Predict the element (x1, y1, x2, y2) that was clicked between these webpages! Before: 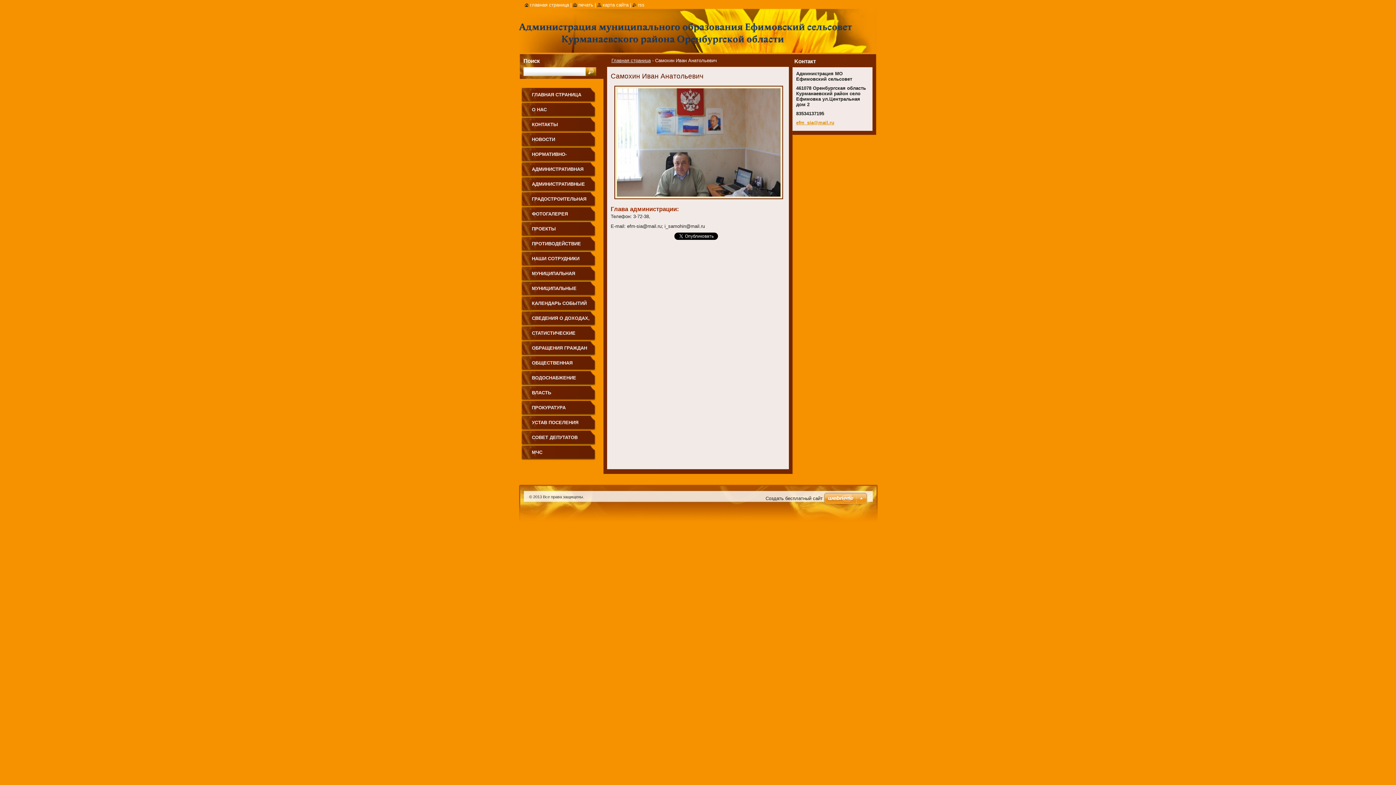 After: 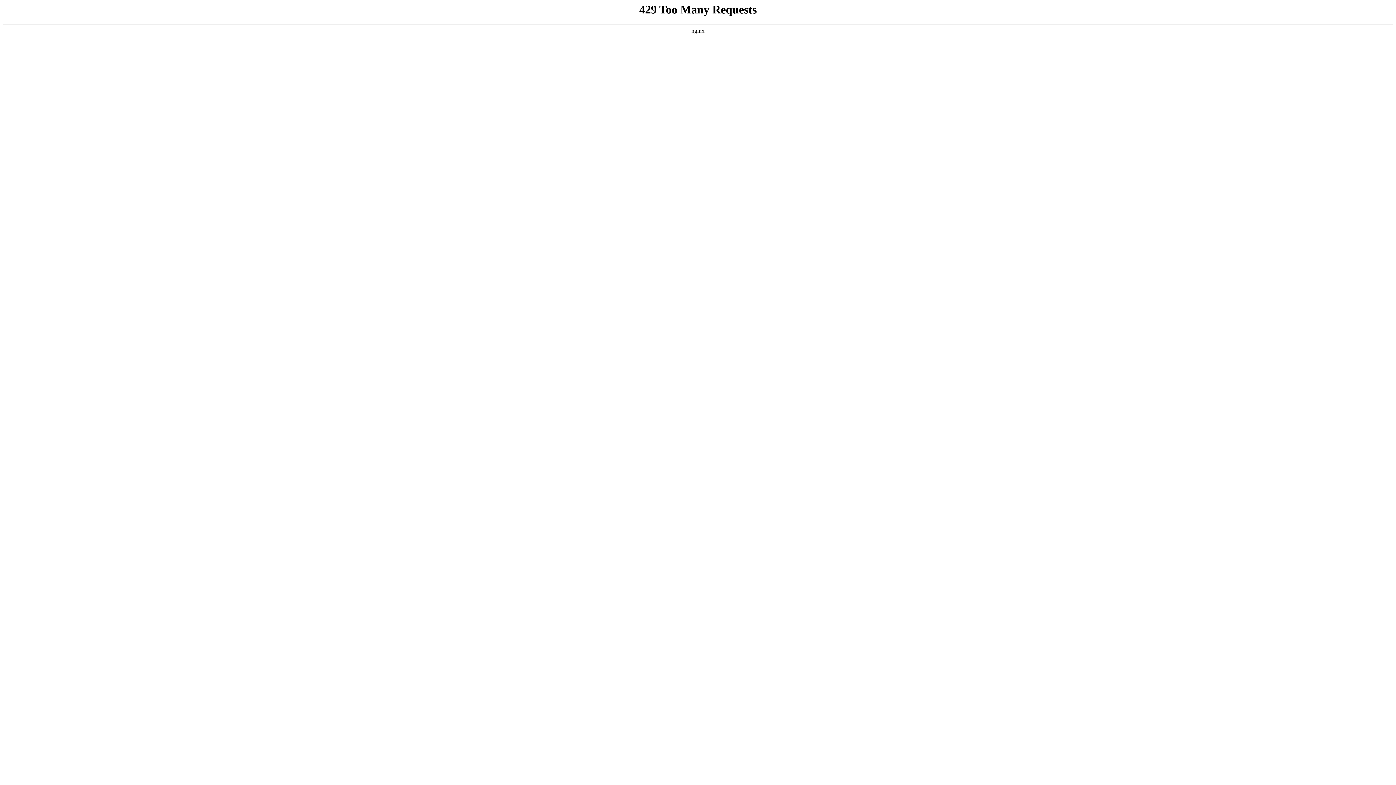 Action: bbox: (824, 493, 867, 505)